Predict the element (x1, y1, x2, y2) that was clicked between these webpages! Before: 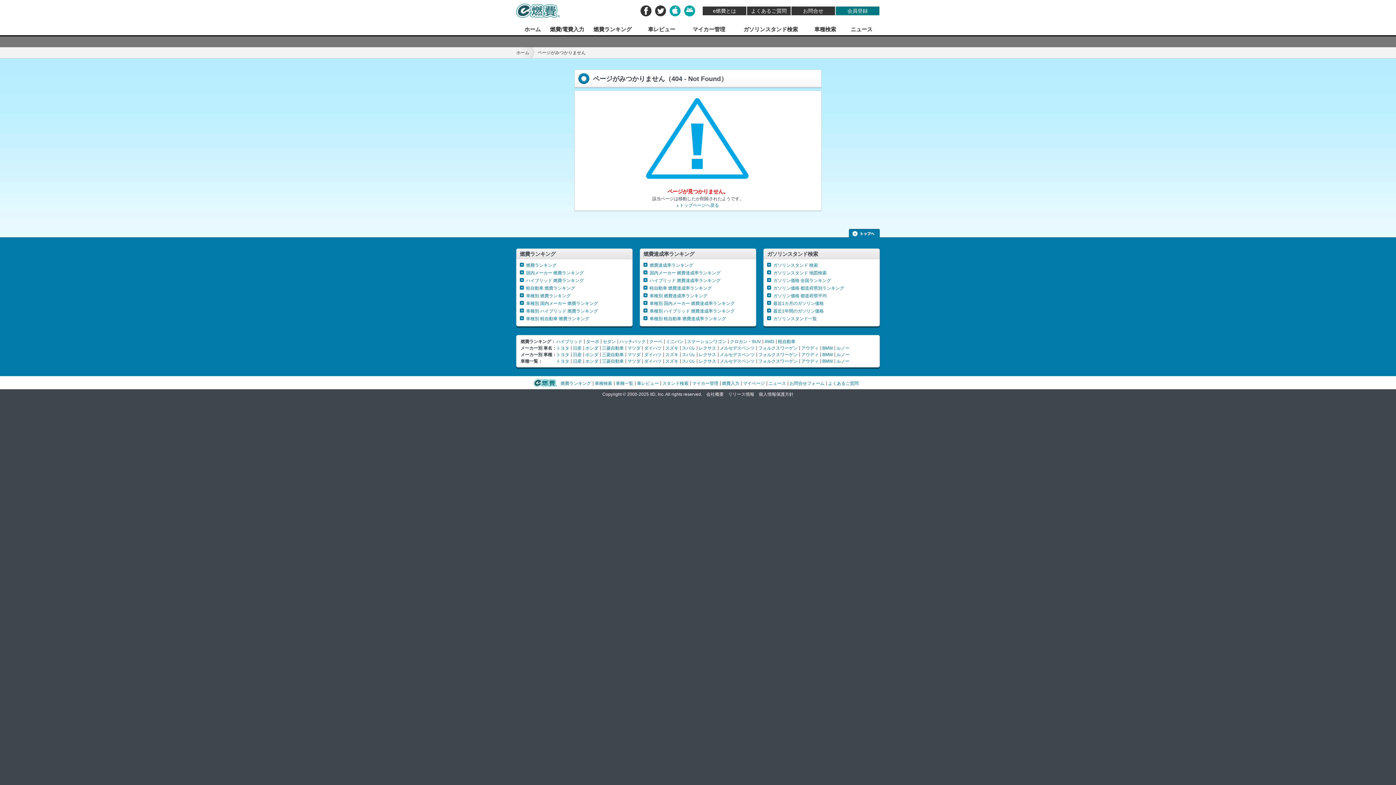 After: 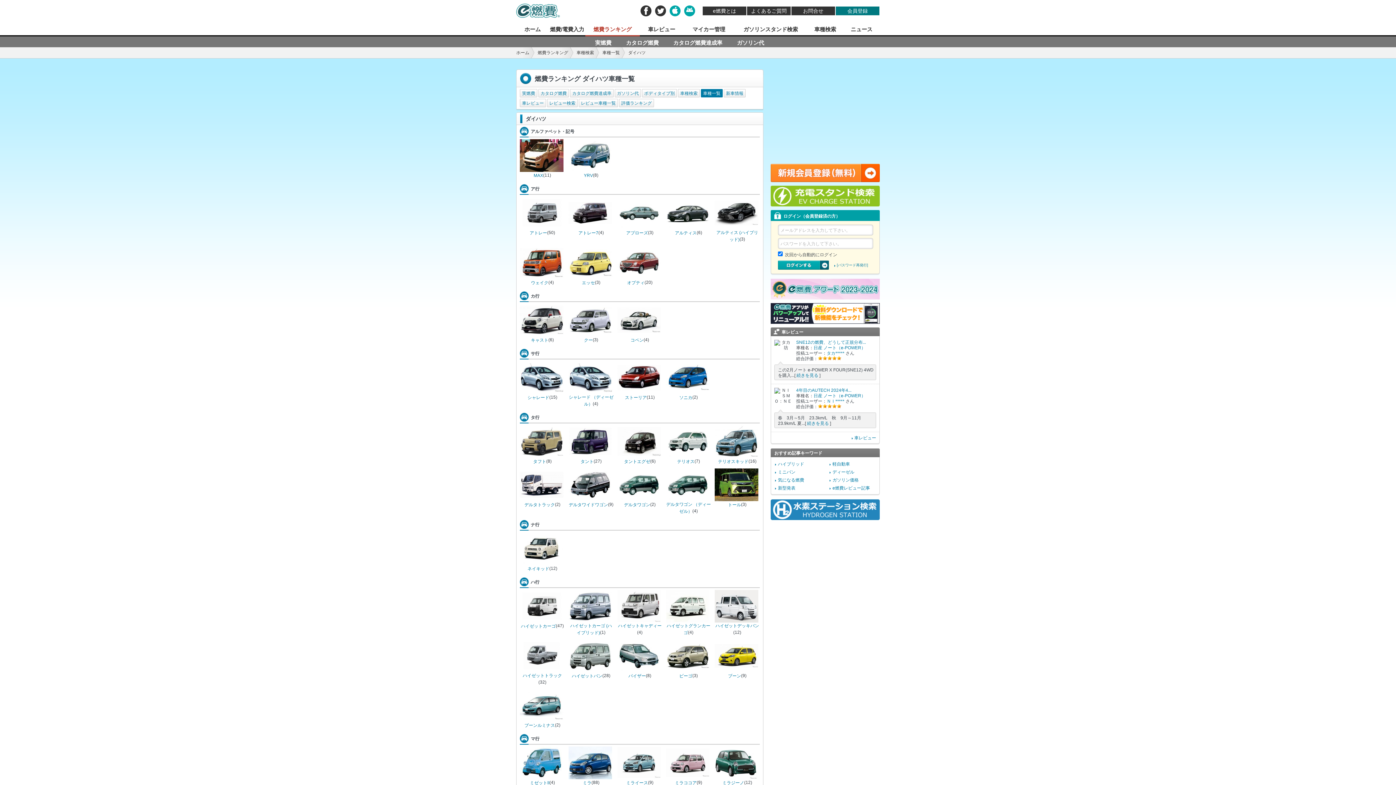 Action: bbox: (644, 358, 661, 364) label: ダイハツ